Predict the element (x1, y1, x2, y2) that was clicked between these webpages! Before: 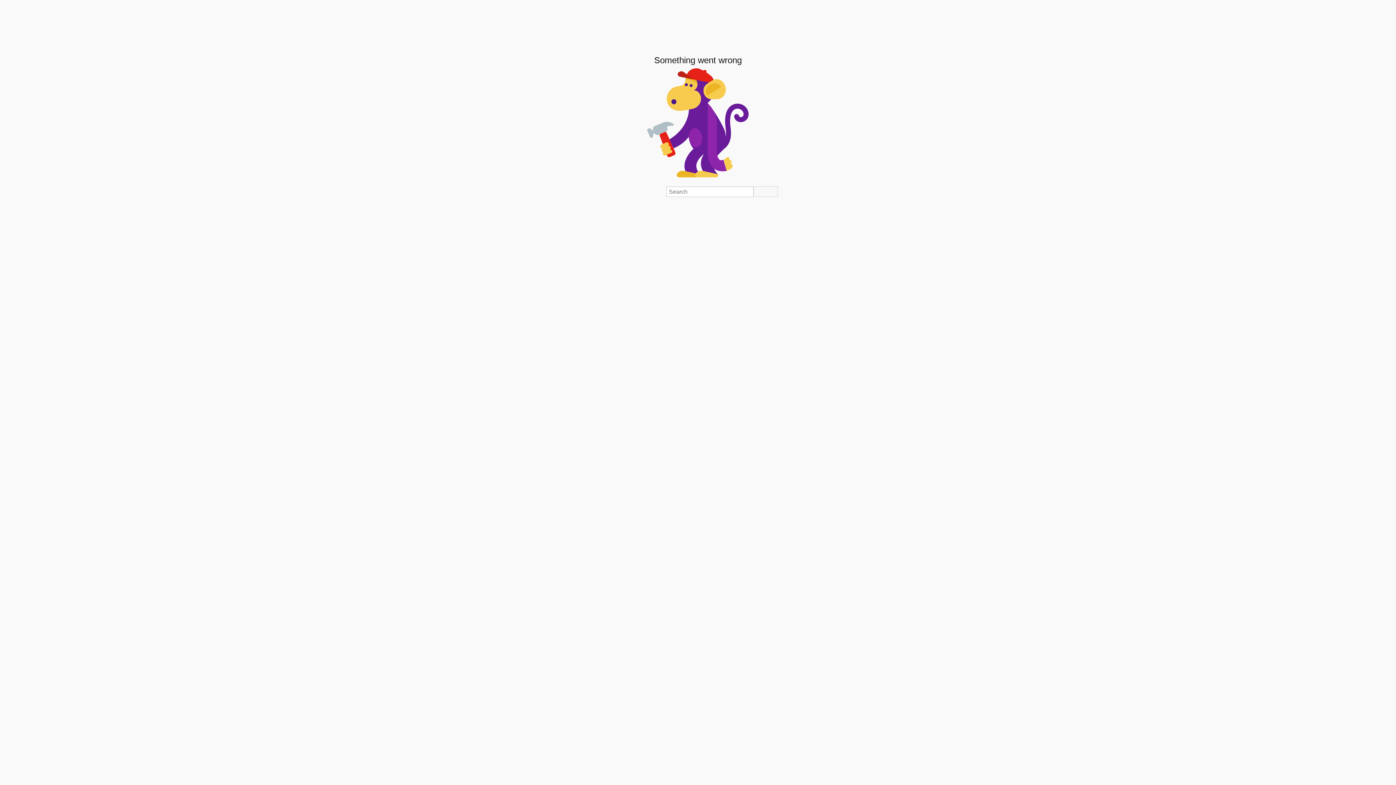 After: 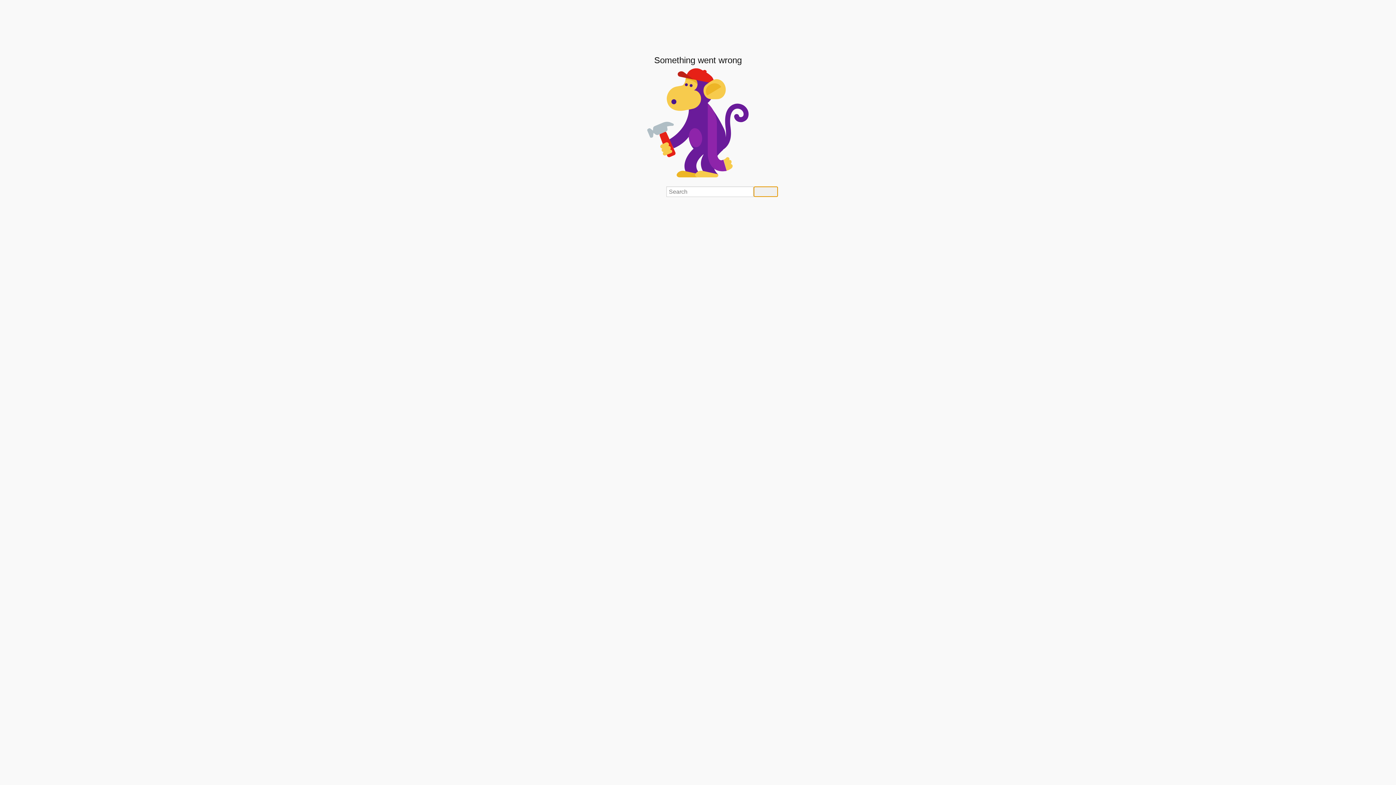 Action: bbox: (753, 186, 778, 197) label: Search